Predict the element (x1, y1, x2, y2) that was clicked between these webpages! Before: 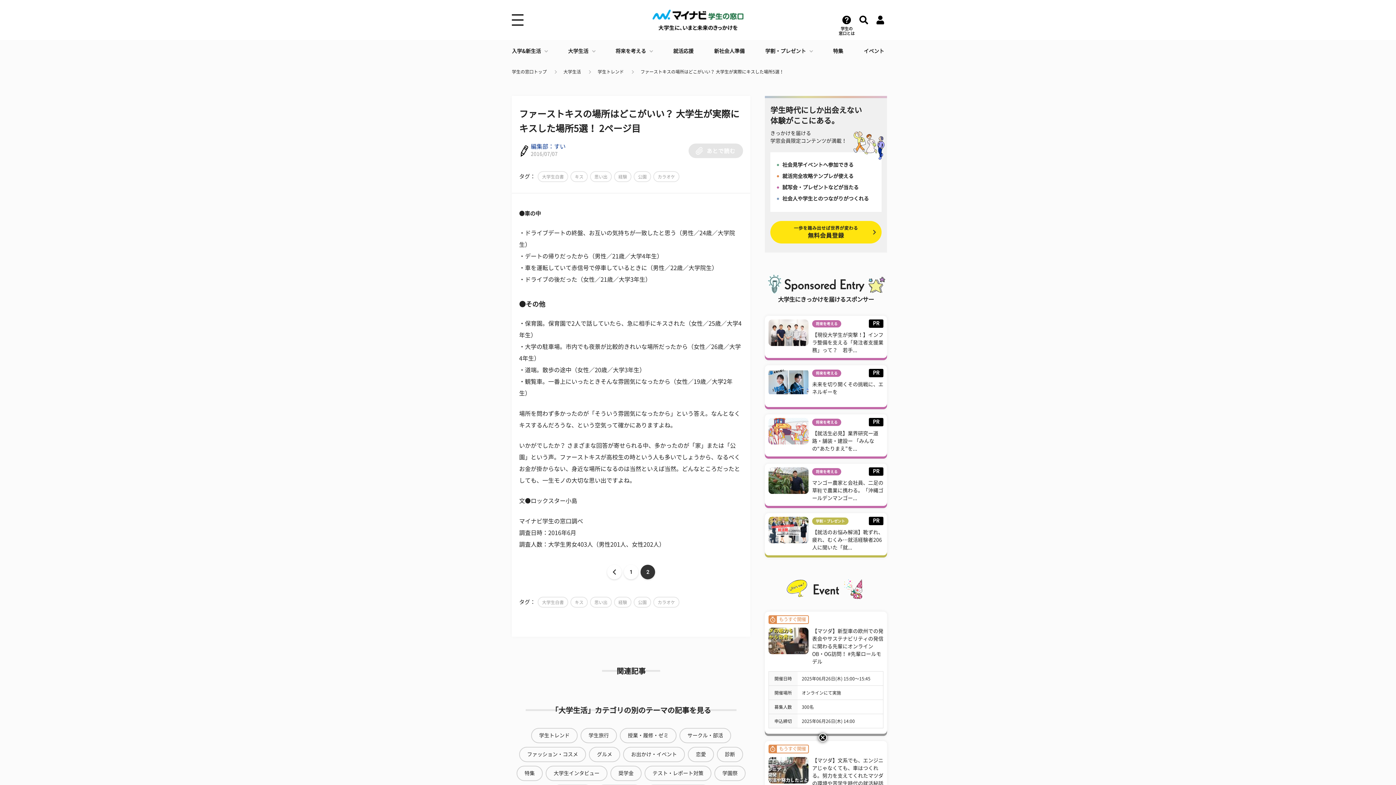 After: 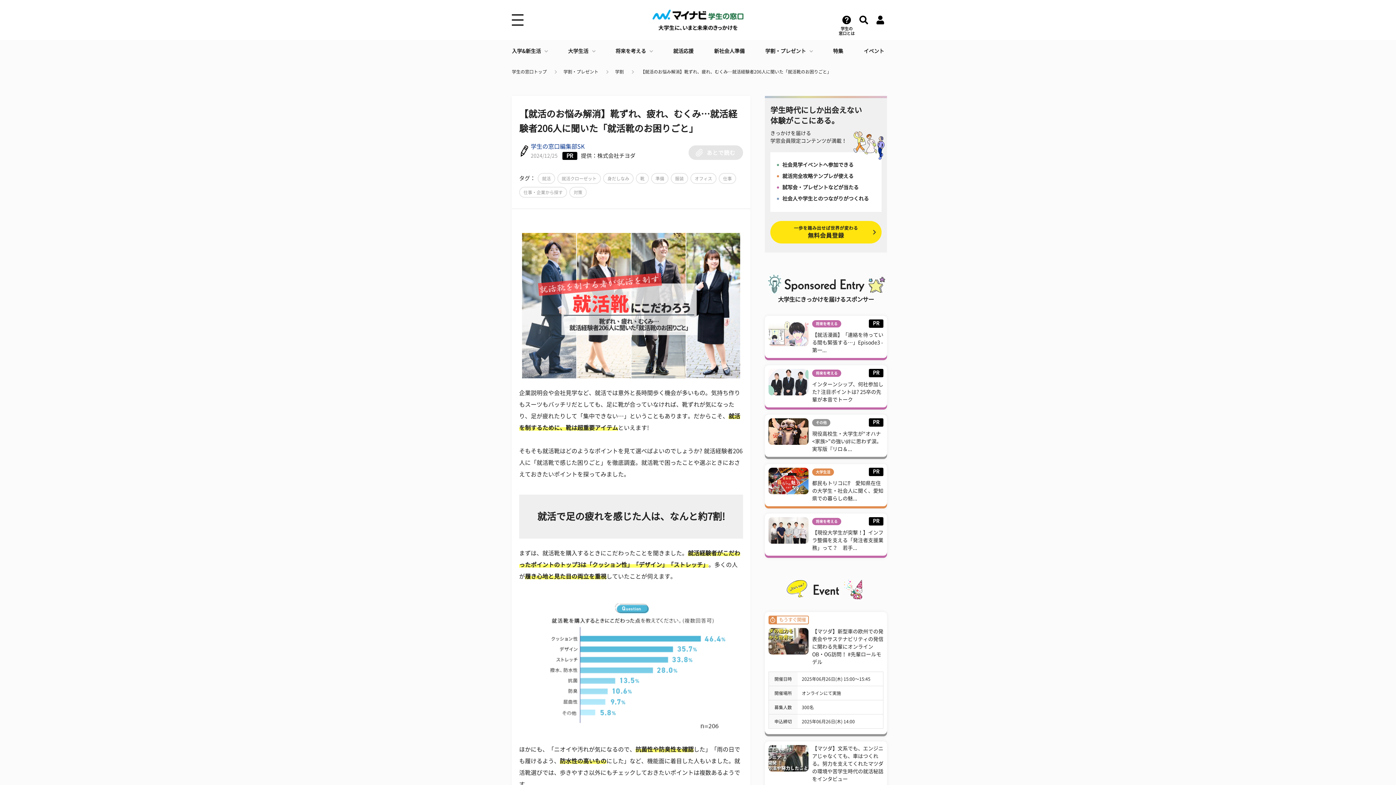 Action: label: 【就活のお悩み解消】靴ずれ、疲れ、むくみ…就活経験者206人に聞いた「就... bbox: (812, 530, 883, 550)